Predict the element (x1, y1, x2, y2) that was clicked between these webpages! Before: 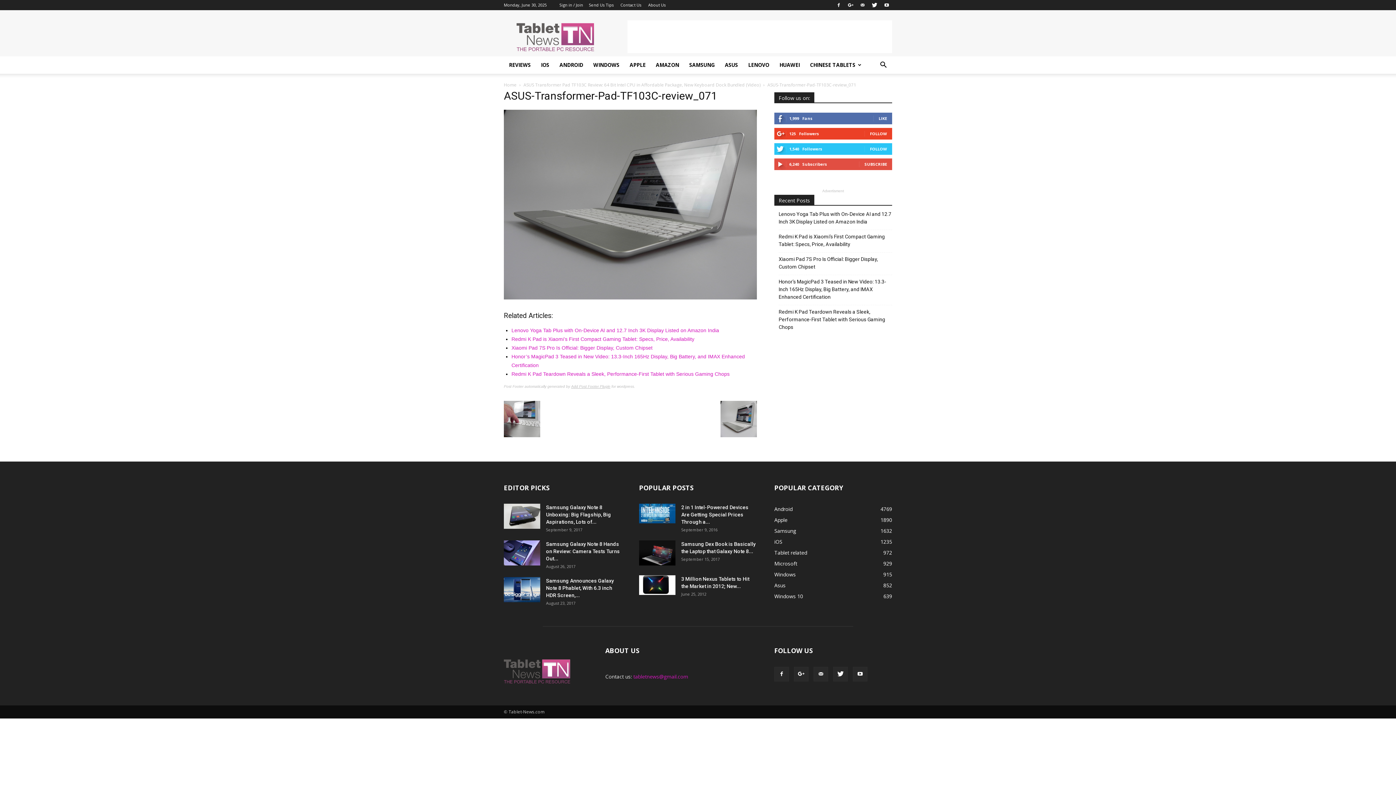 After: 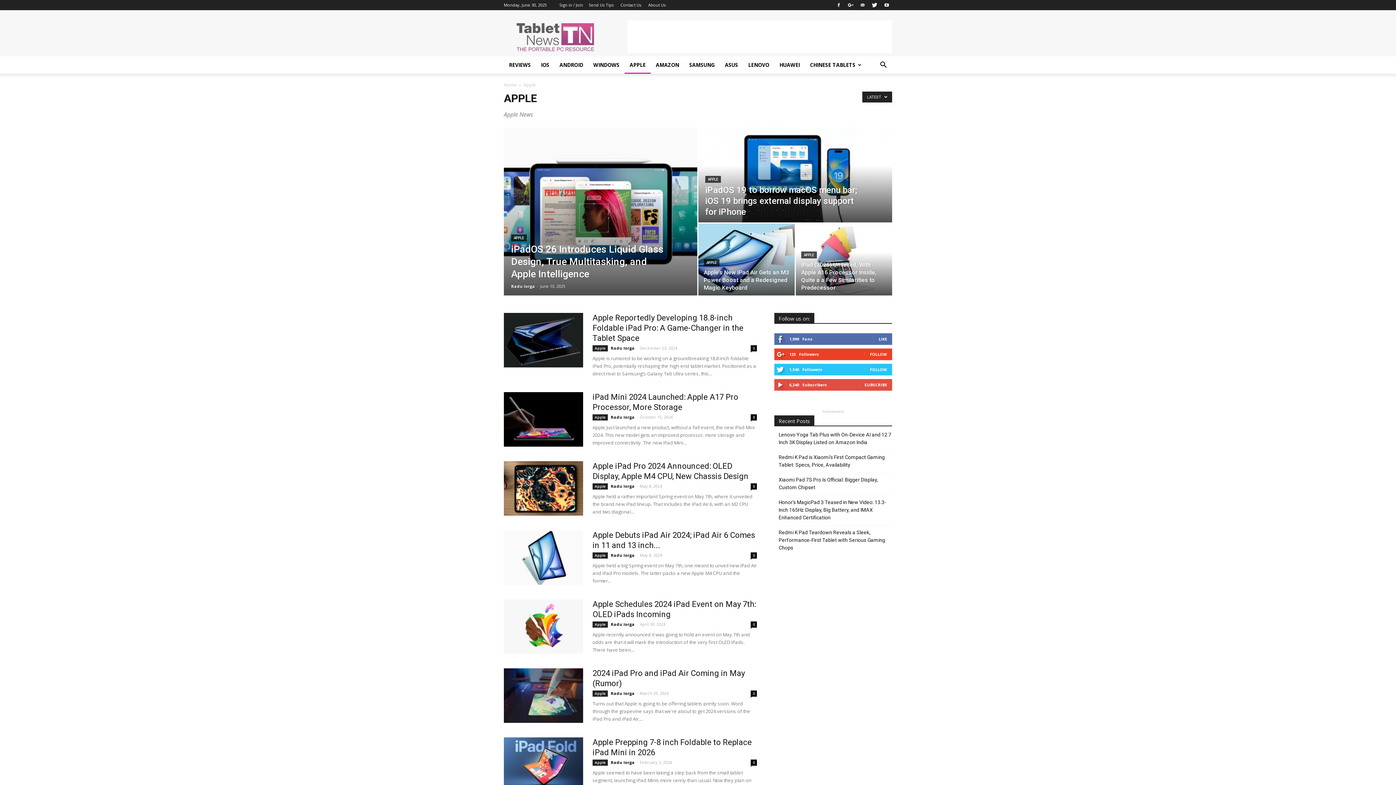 Action: label: APPLE bbox: (624, 56, 650, 73)